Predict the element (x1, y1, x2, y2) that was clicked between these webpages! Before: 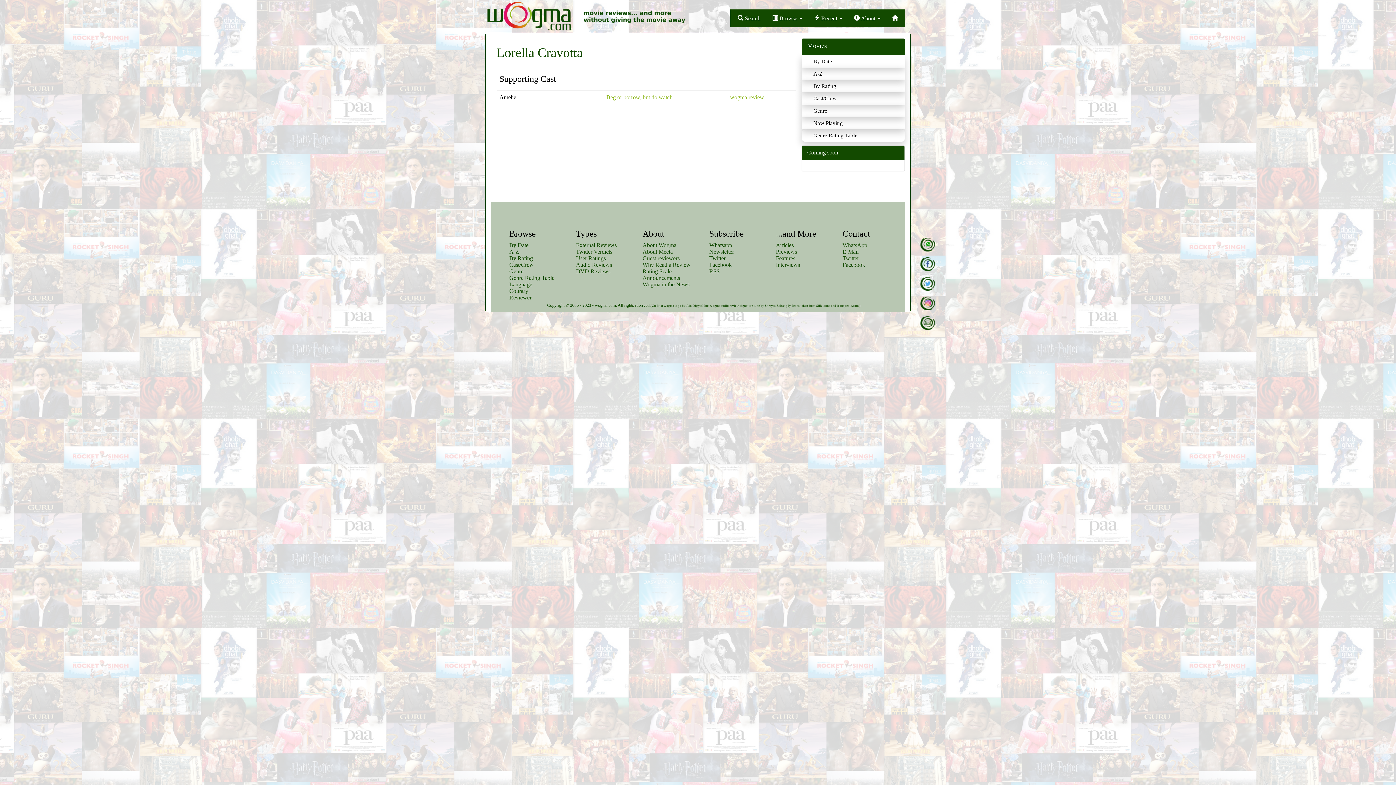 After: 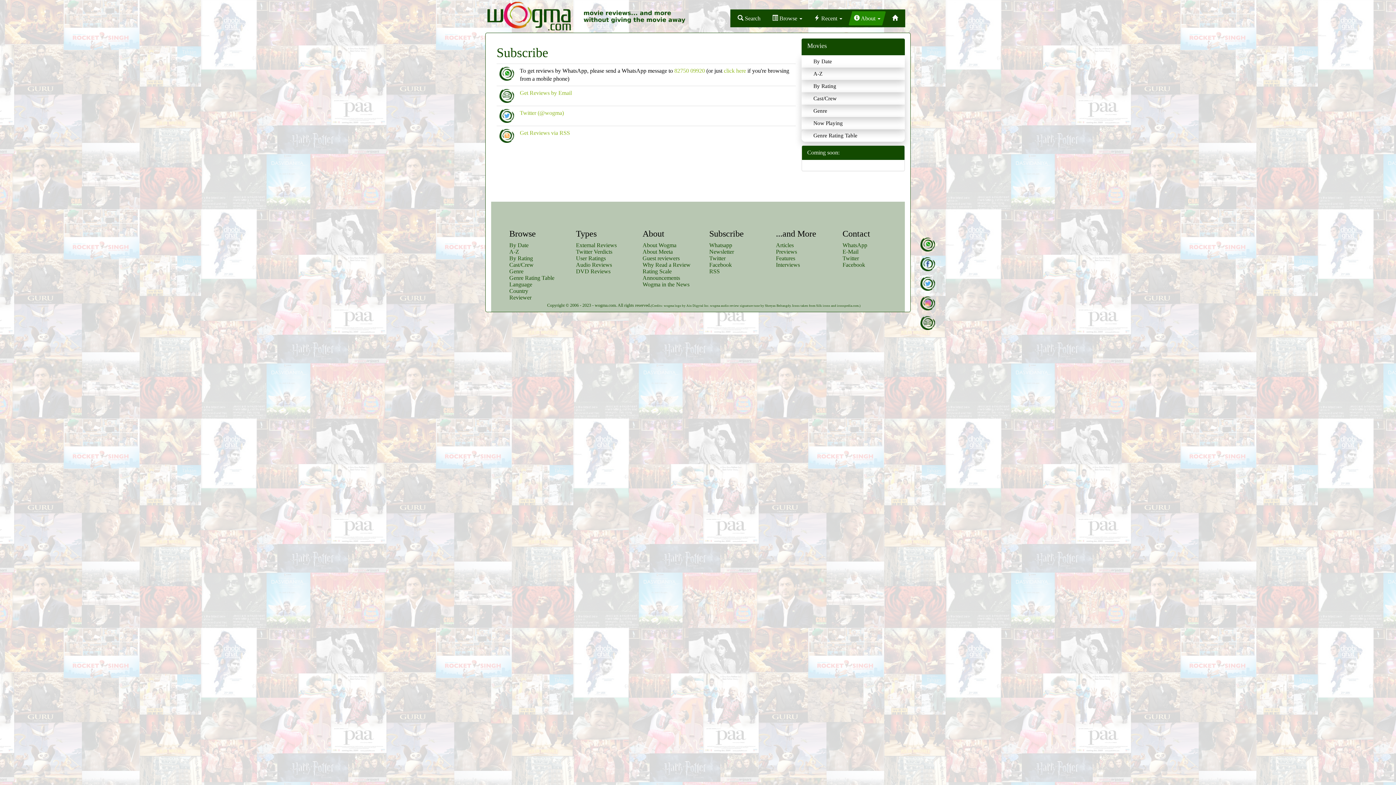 Action: bbox: (709, 242, 732, 248) label: Whatsapp